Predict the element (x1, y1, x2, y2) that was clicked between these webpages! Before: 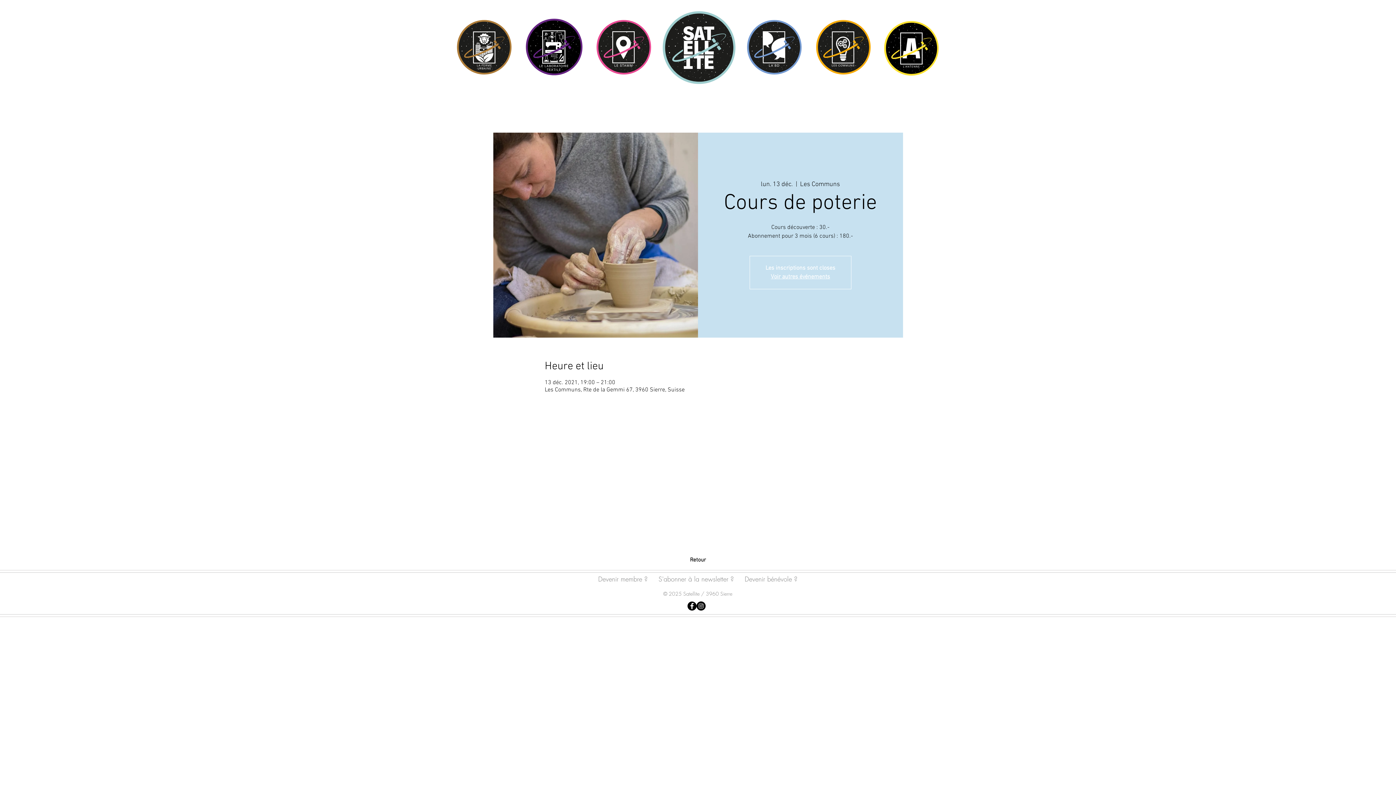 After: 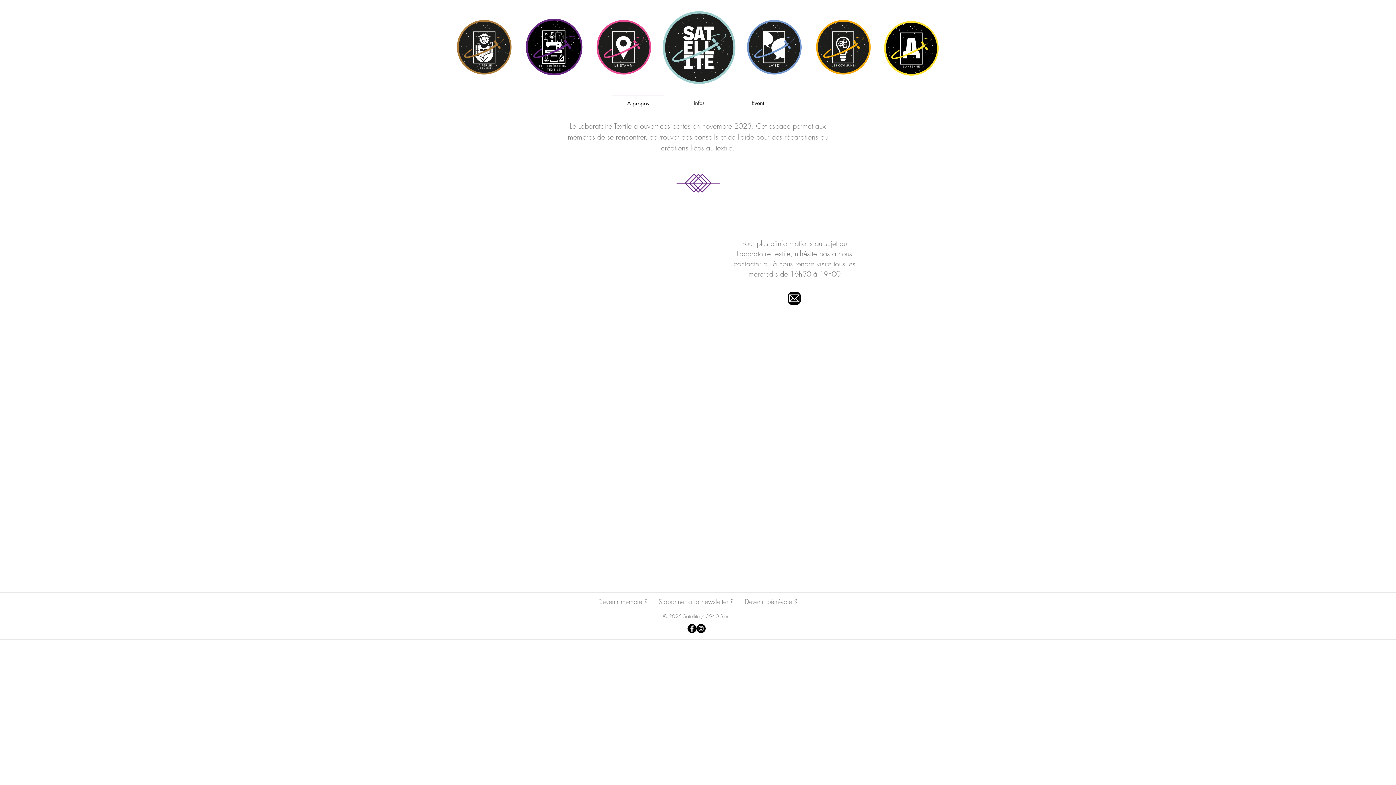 Action: bbox: (518, 10, 589, 81)